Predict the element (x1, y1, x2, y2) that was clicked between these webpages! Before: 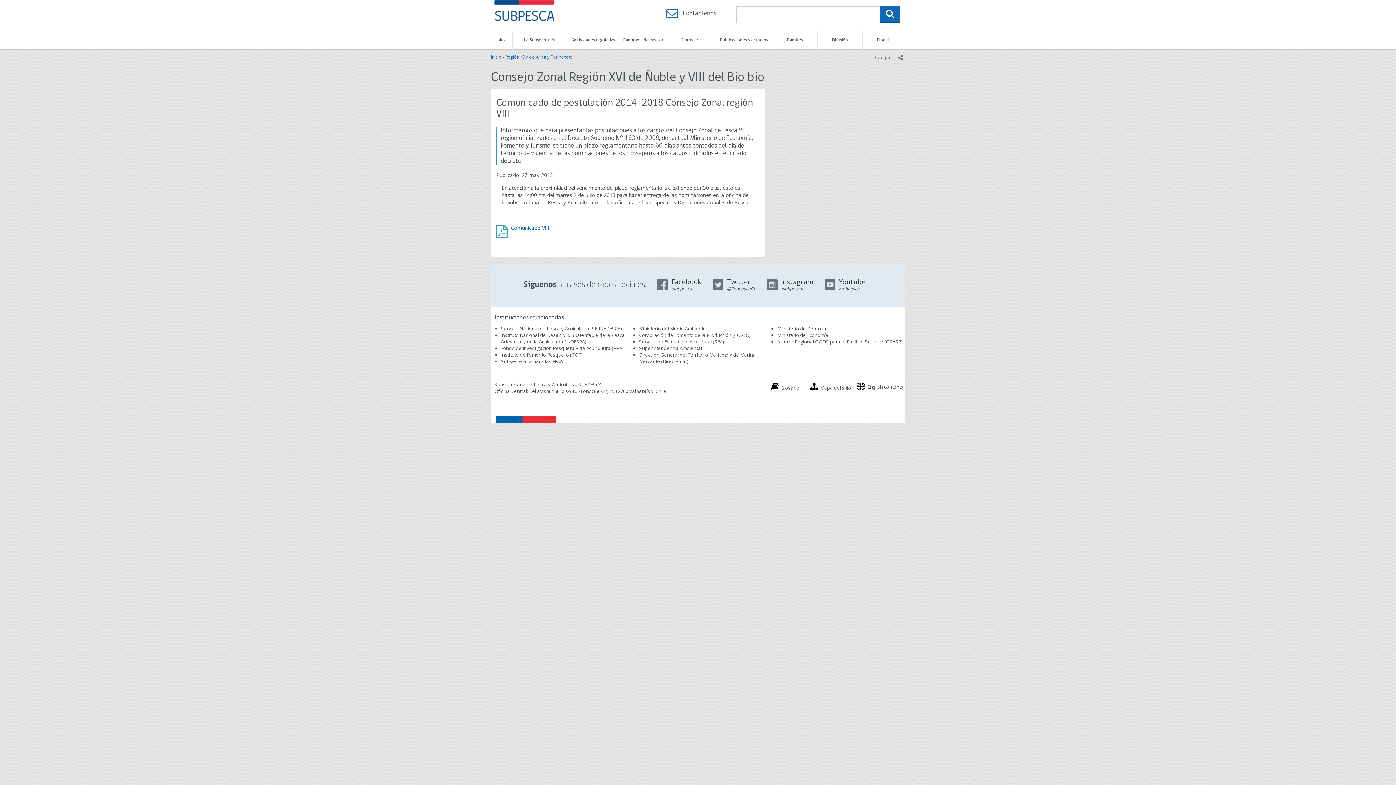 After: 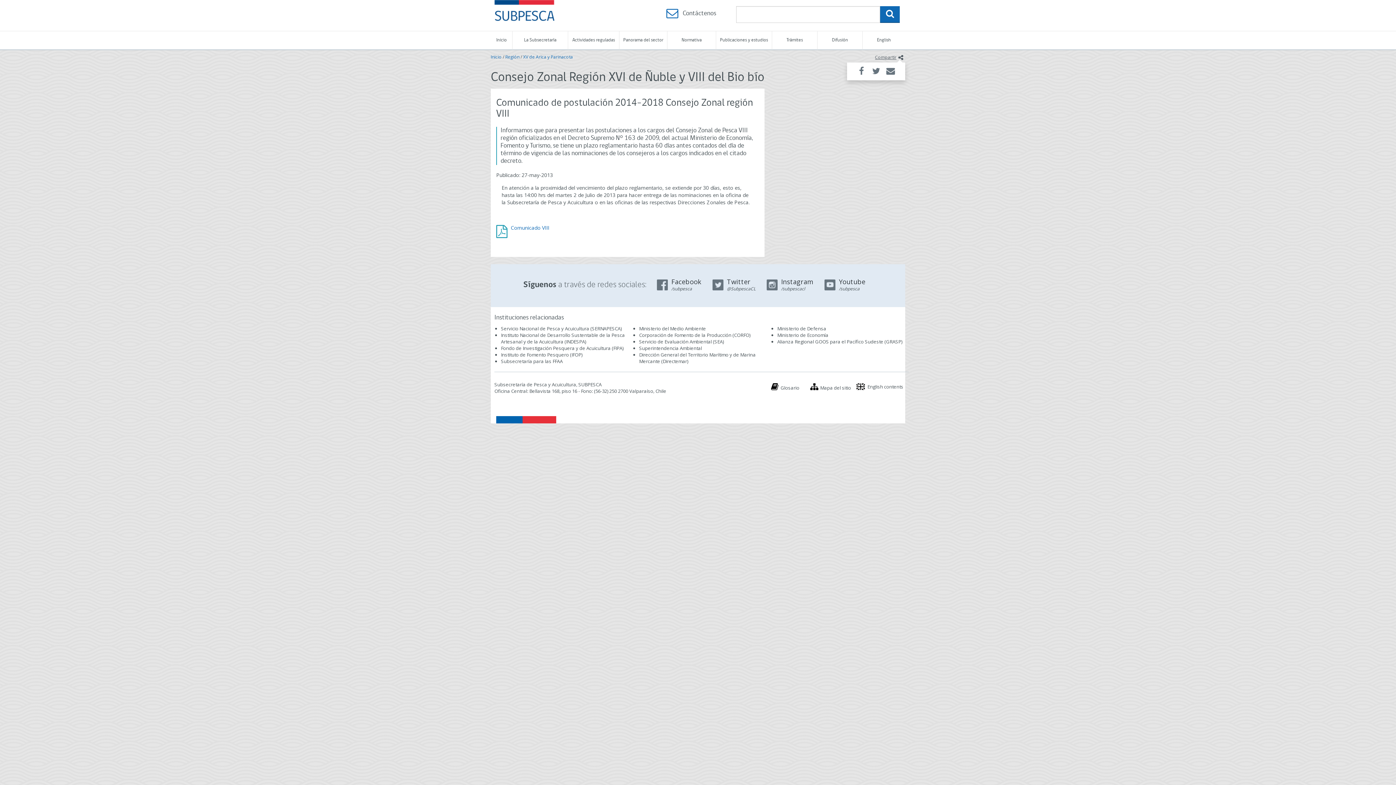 Action: label: Compartir
icono bbox: (873, 53, 905, 61)